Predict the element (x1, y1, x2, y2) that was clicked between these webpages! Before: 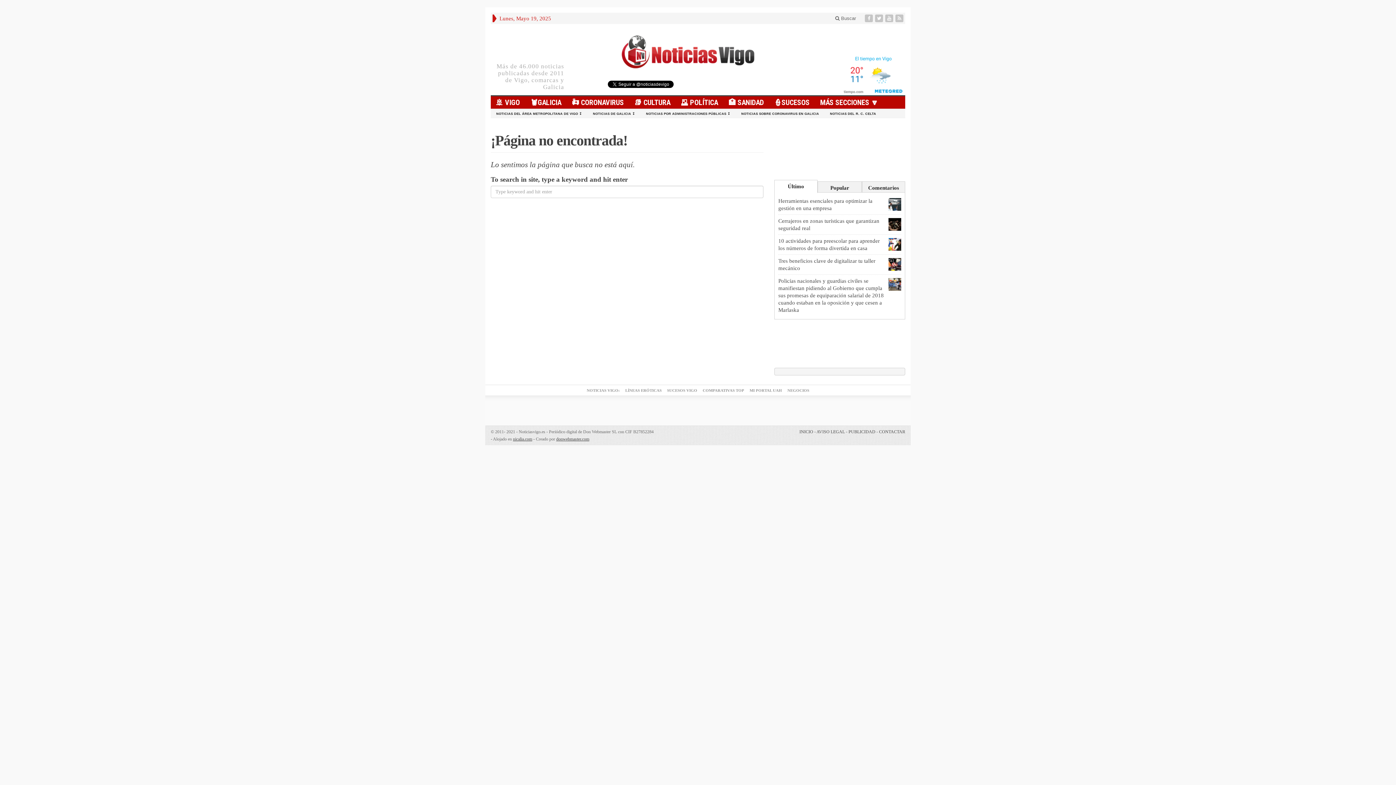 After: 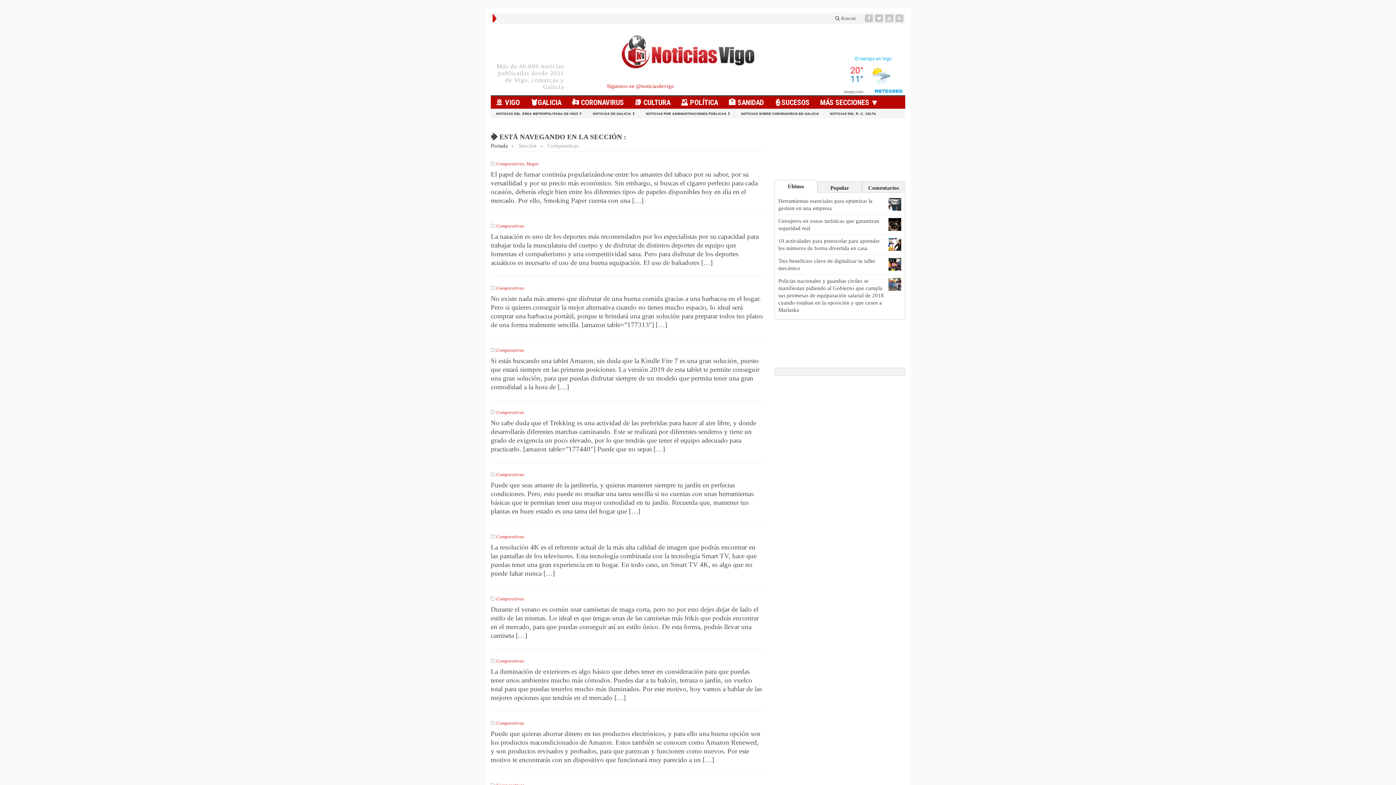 Action: label: COMPARATIVAS TOP bbox: (702, 388, 744, 392)